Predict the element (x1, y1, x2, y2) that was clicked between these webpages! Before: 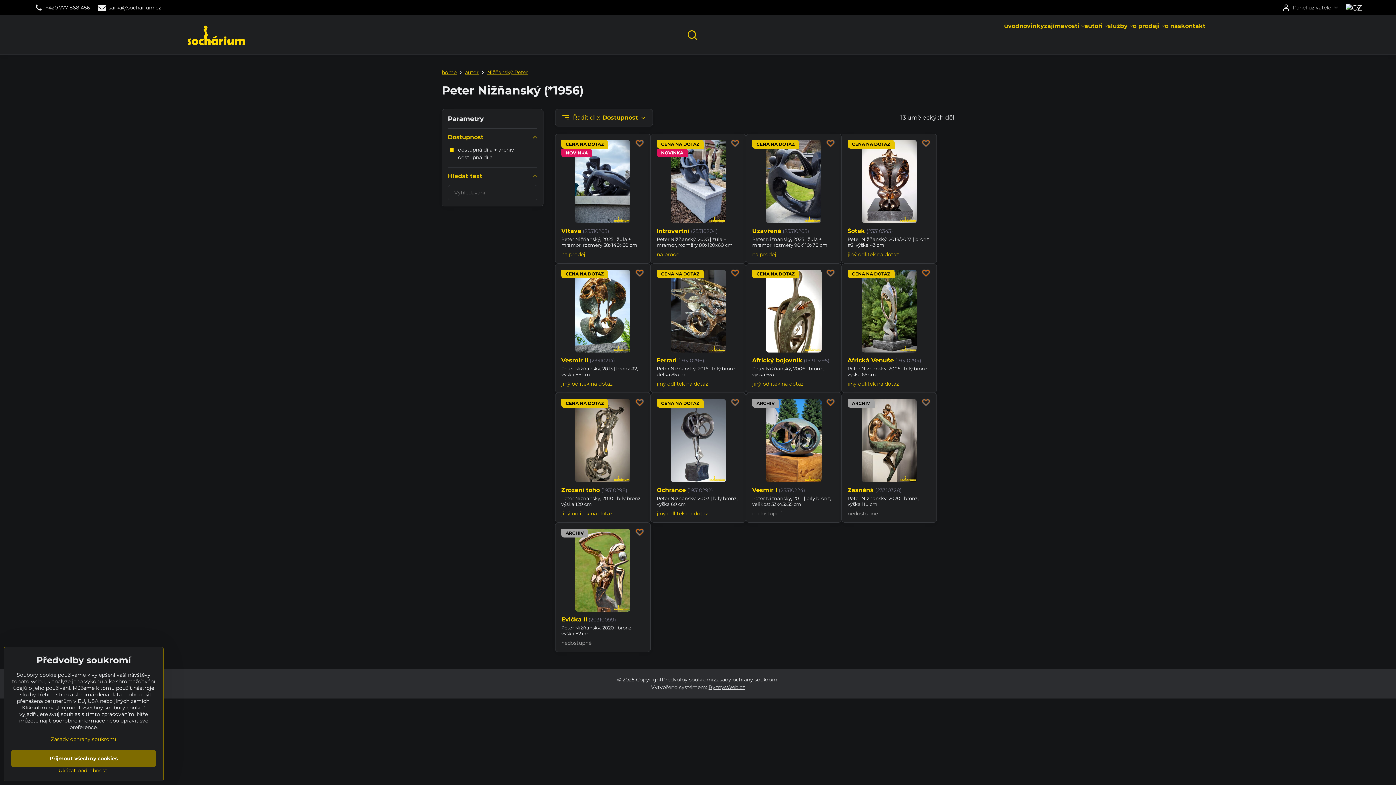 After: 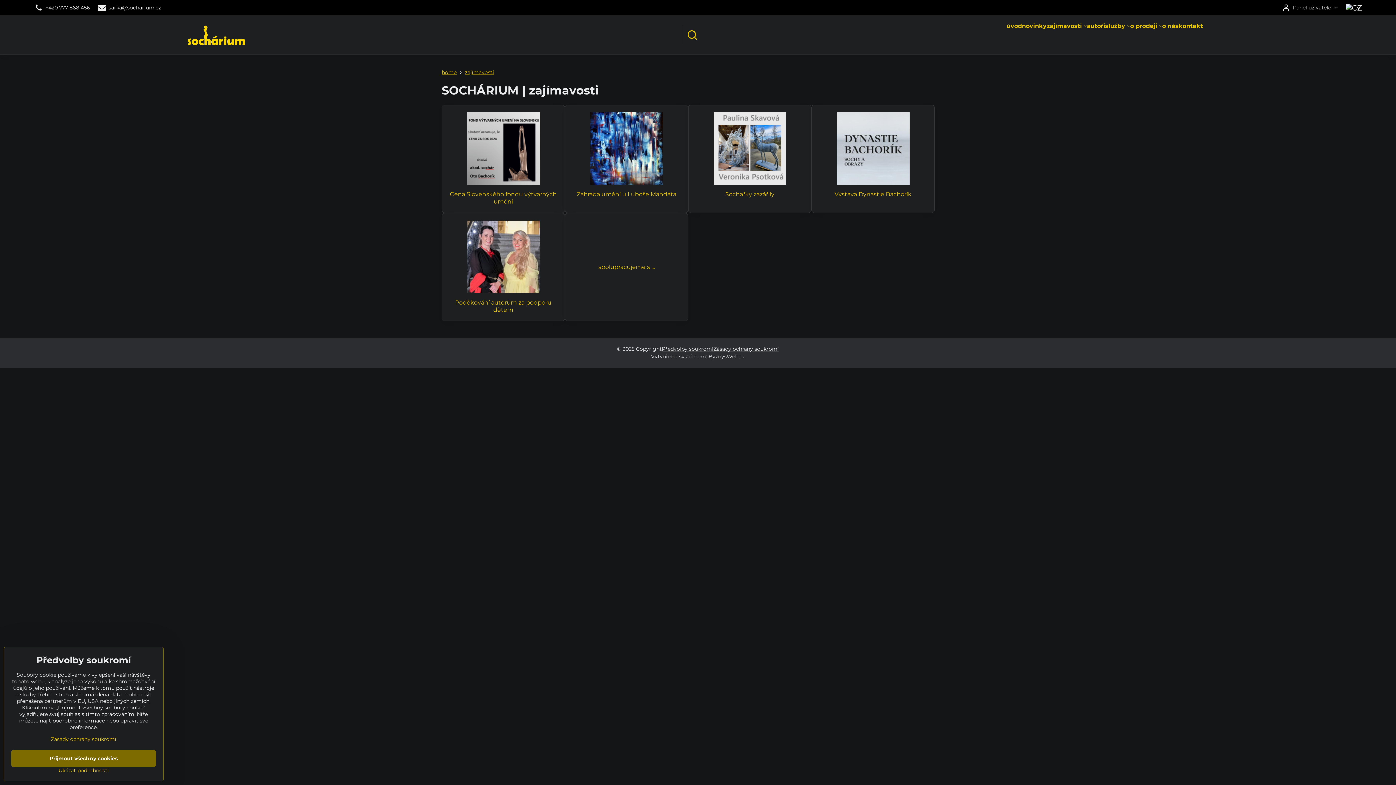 Action: bbox: (1044, 15, 1084, 37) label: zajímavosti